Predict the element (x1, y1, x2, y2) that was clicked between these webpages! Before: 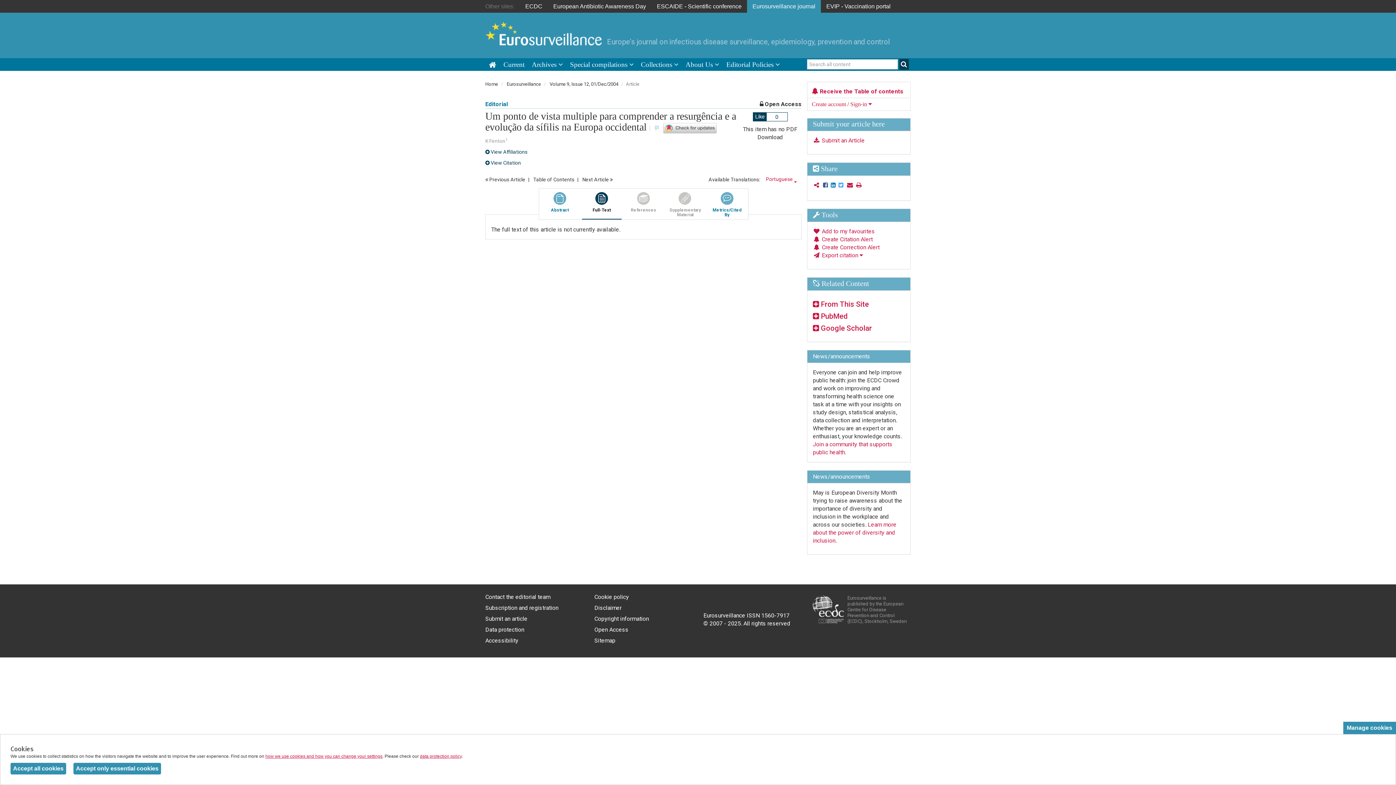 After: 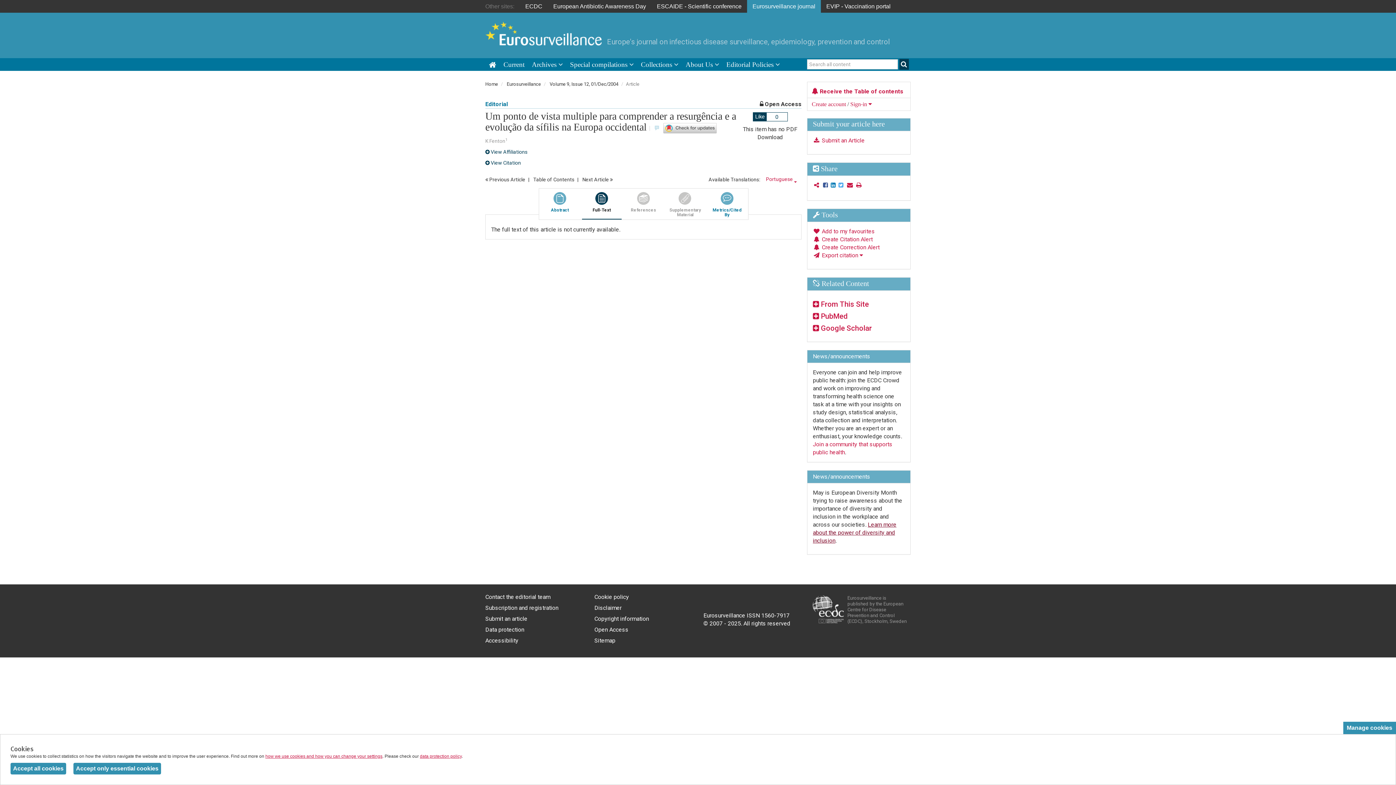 Action: label: Learn more about the power of diversity and inclusion bbox: (813, 521, 896, 544)